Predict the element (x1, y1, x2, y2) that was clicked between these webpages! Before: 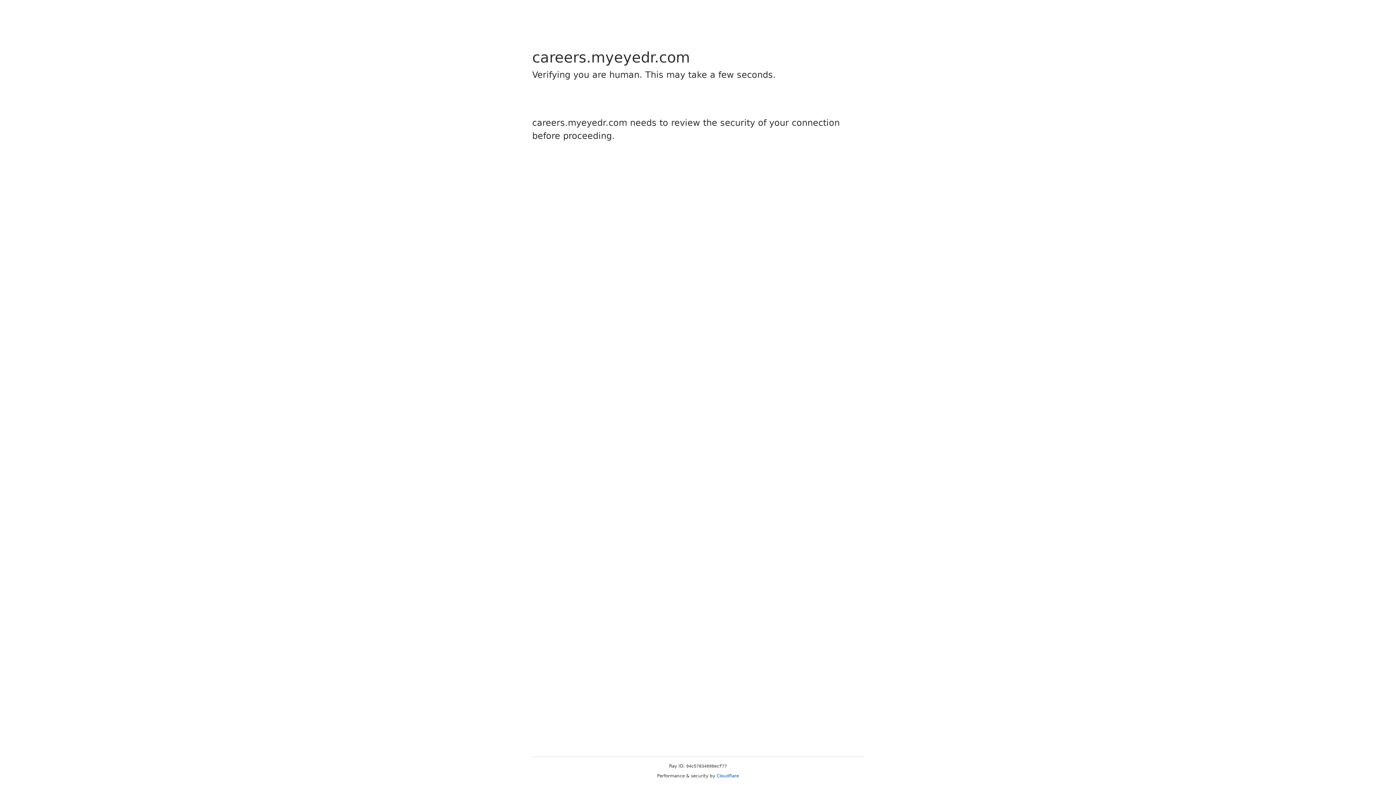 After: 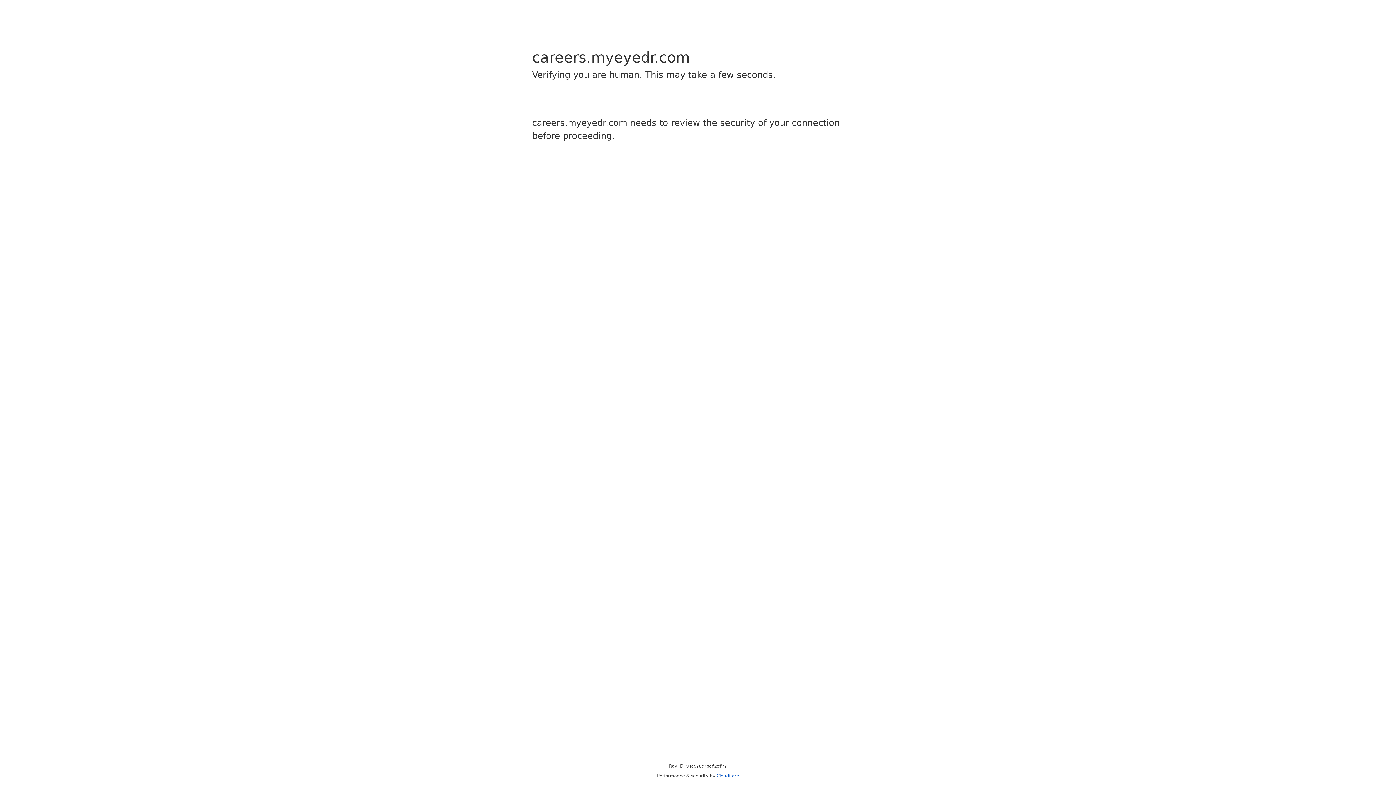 Action: bbox: (716, 773, 739, 778) label: Cloudflare